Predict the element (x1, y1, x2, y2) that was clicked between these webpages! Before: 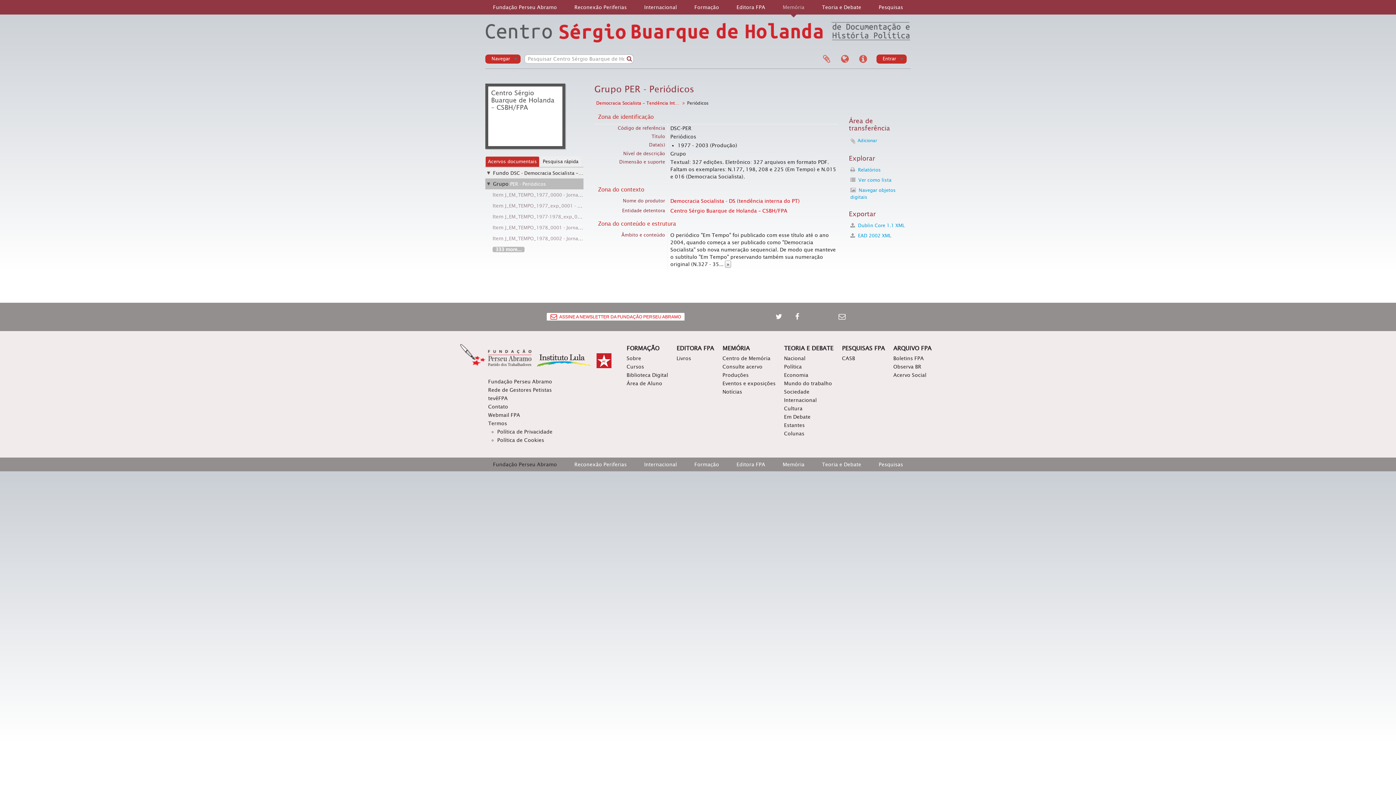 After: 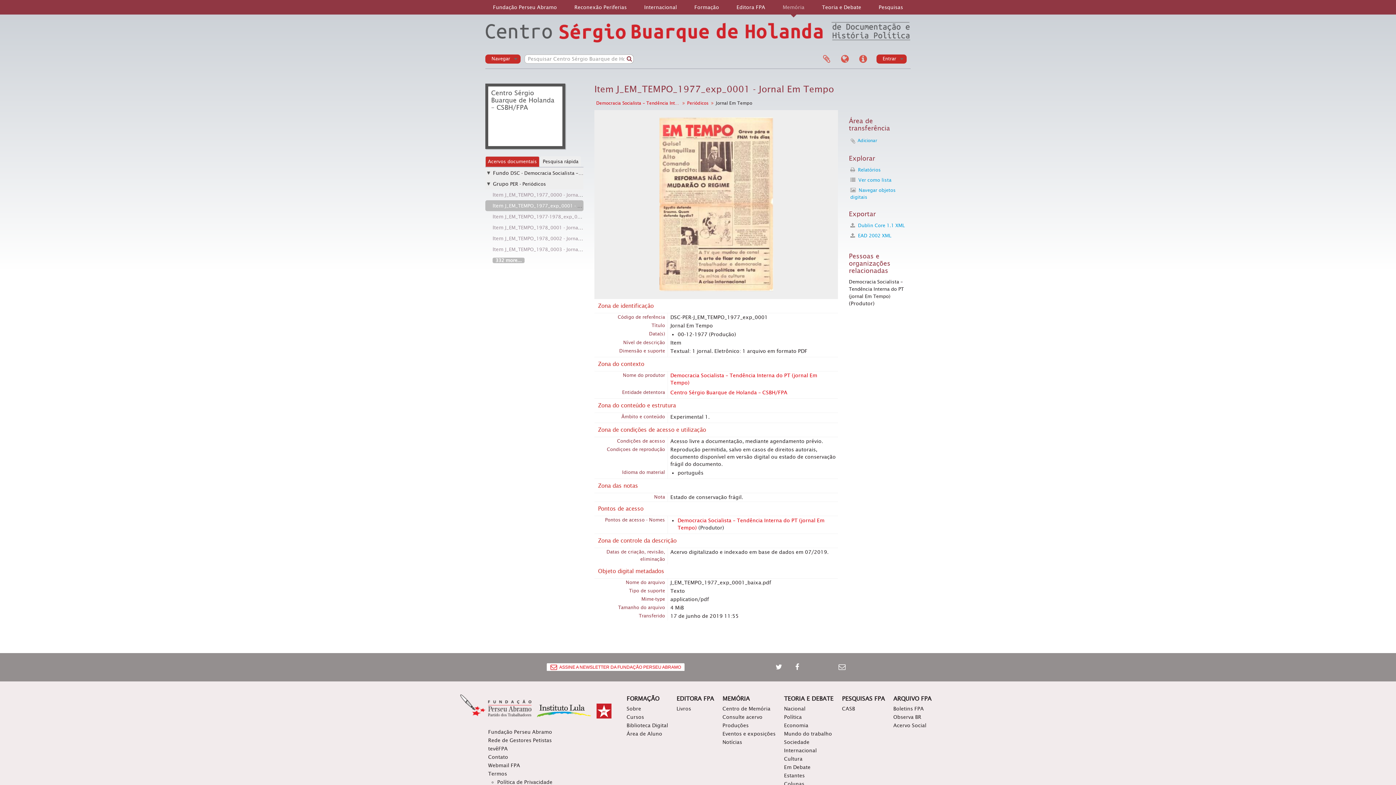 Action: label: J_EM_TEMPO_1977_exp_0001 - Jornal Em Tempo bbox: (505, 202, 616, 208)